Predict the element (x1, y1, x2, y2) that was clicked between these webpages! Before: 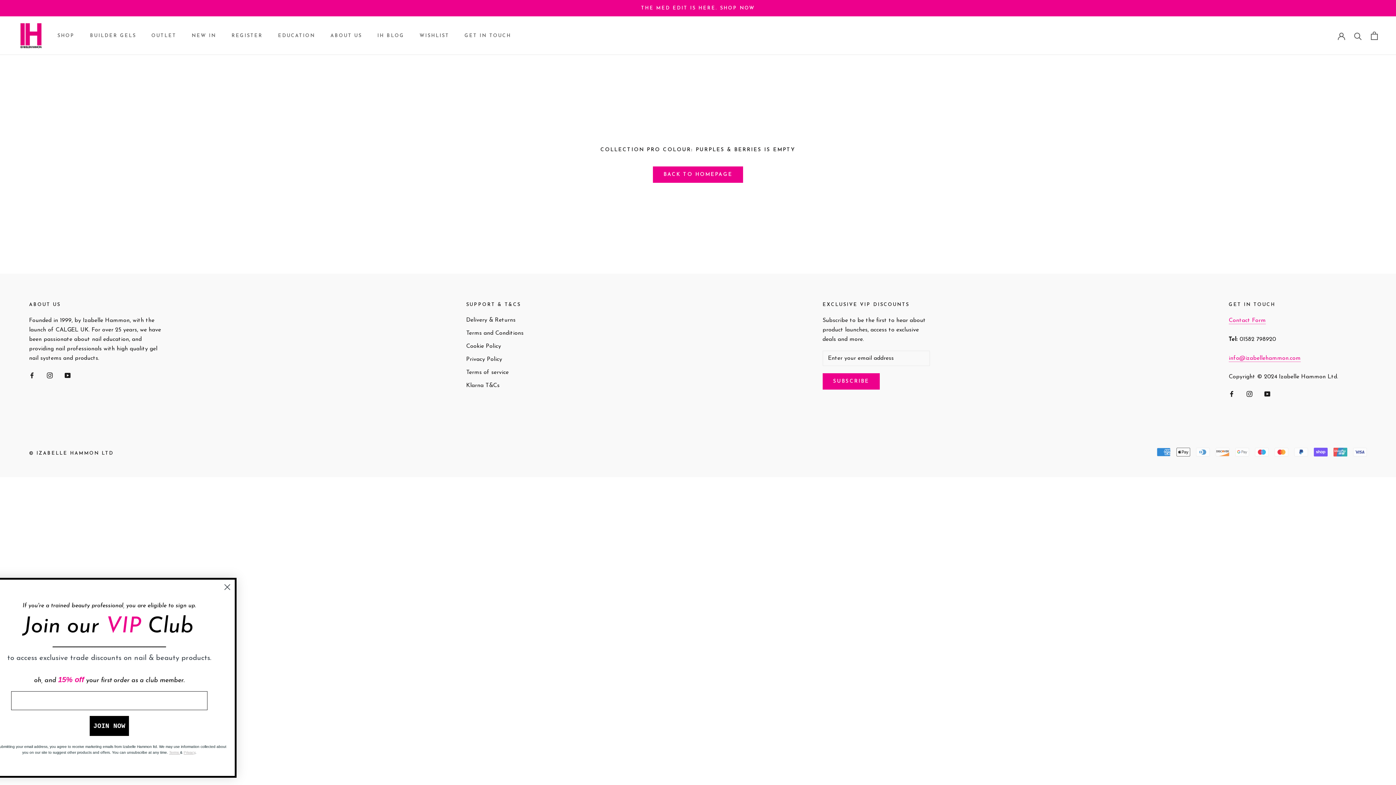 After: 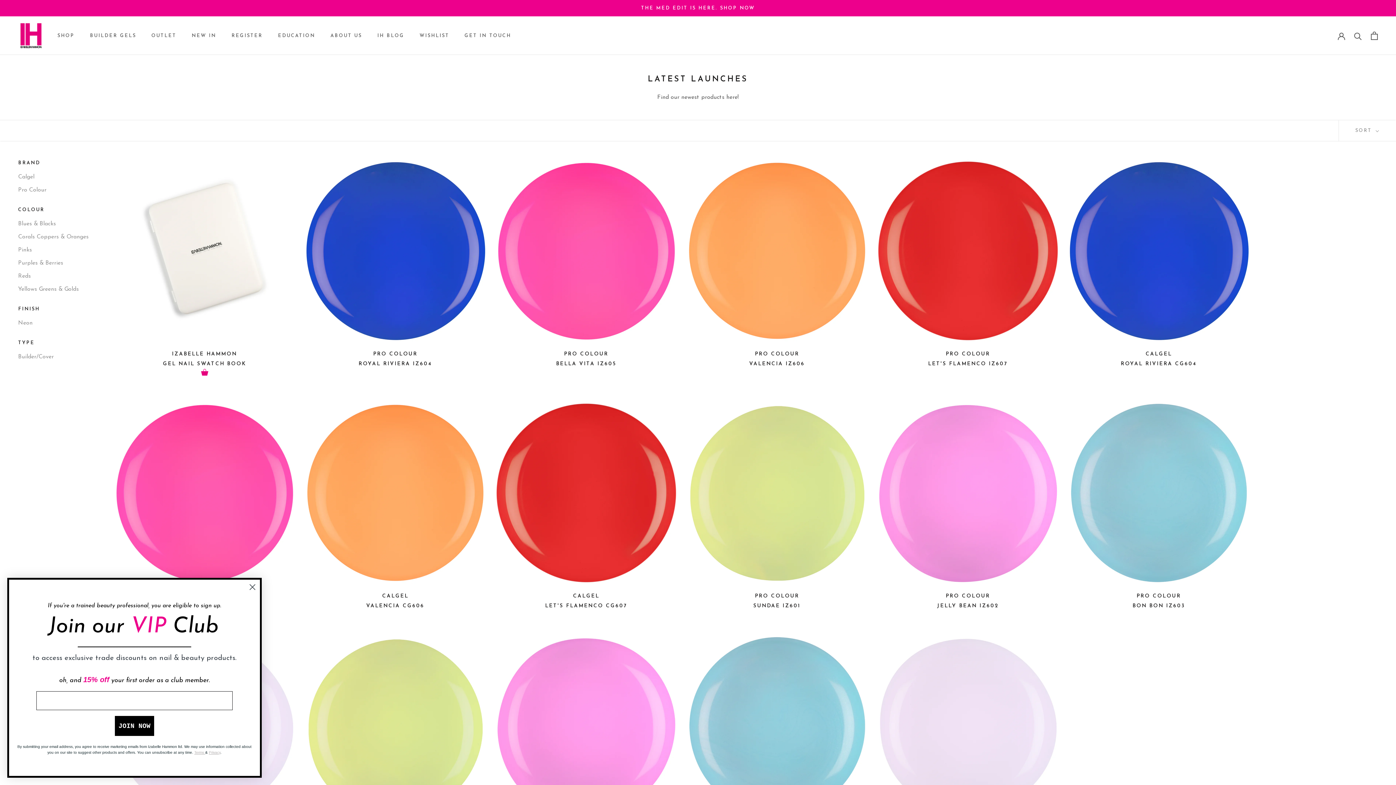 Action: label: THE MED EDIT IS HERE. SHOP NOW bbox: (641, 5, 755, 10)